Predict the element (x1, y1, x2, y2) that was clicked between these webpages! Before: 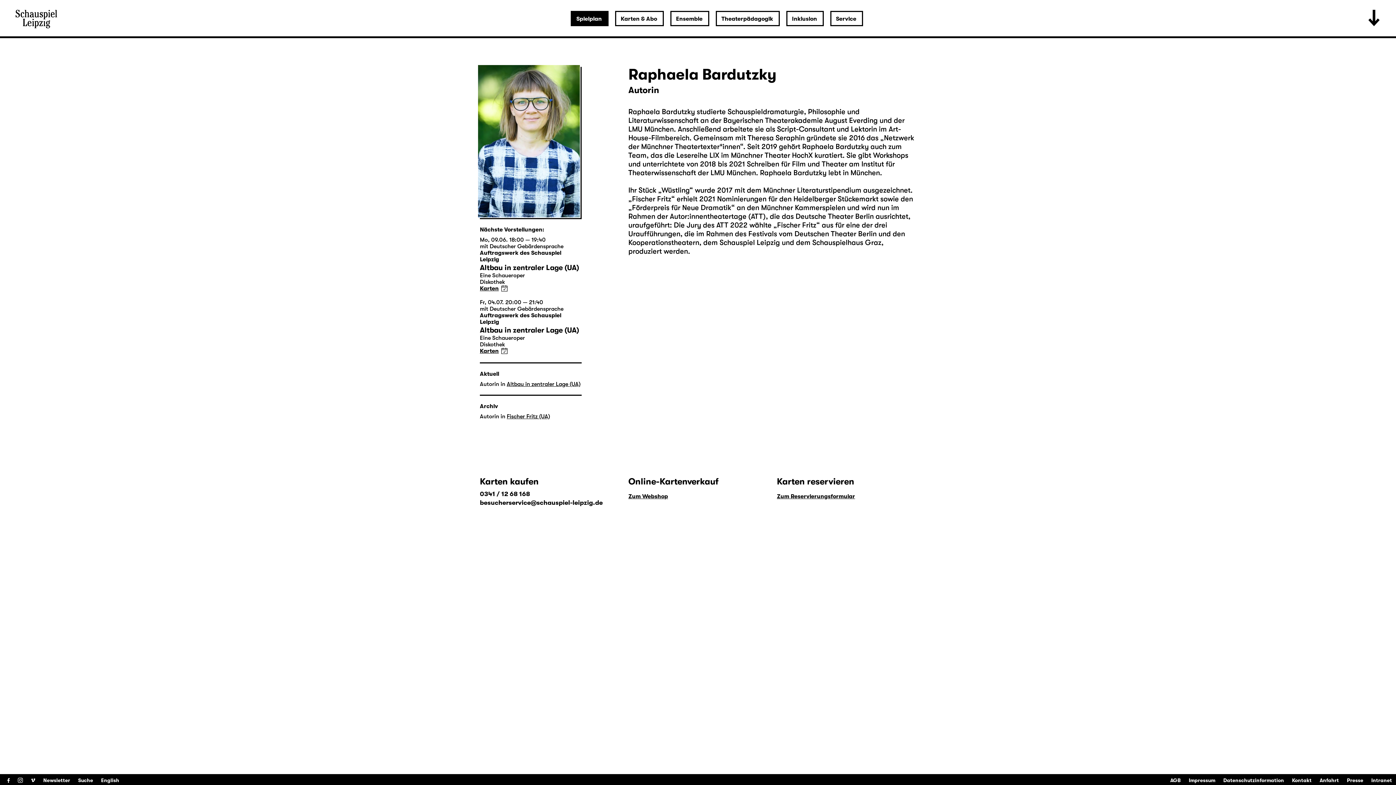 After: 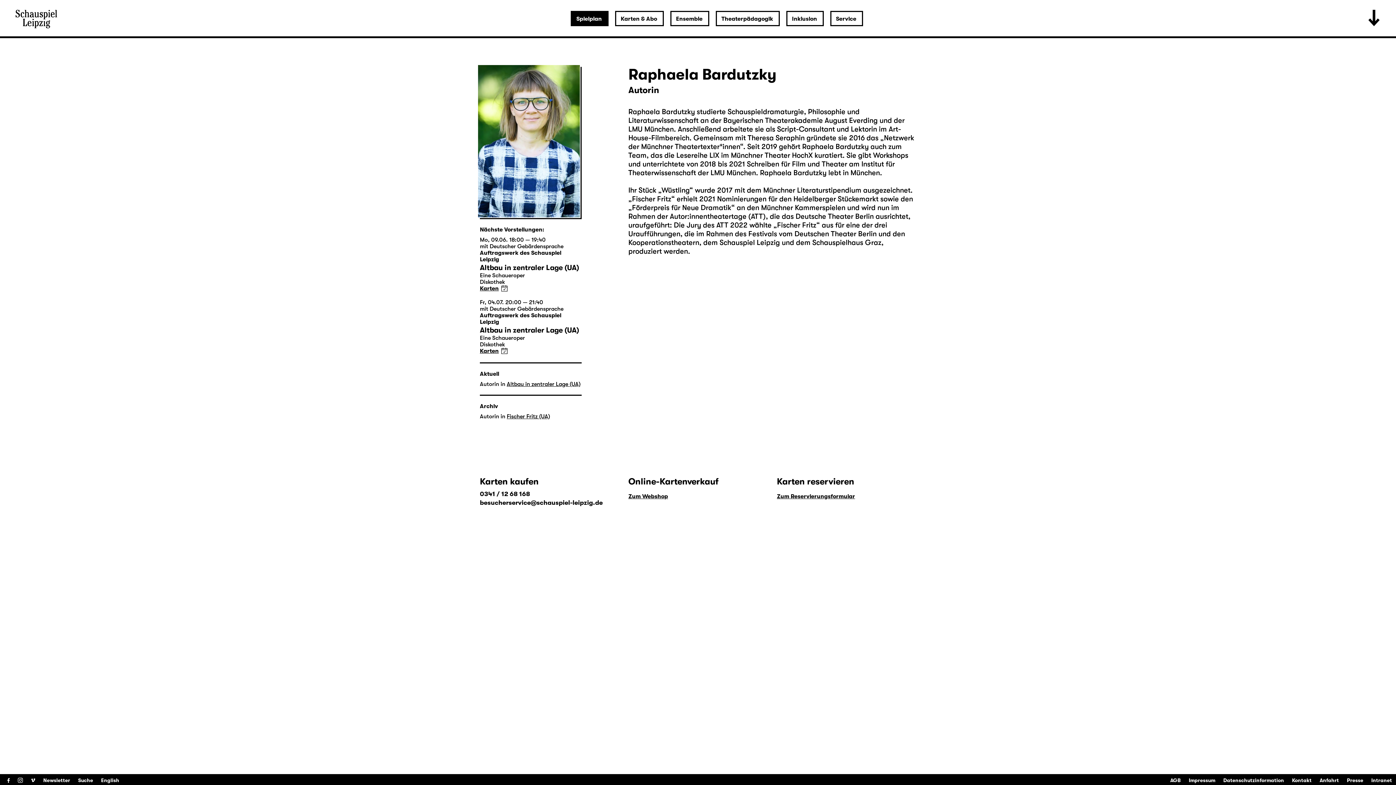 Action: label: iCal bbox: (501, 285, 507, 291)